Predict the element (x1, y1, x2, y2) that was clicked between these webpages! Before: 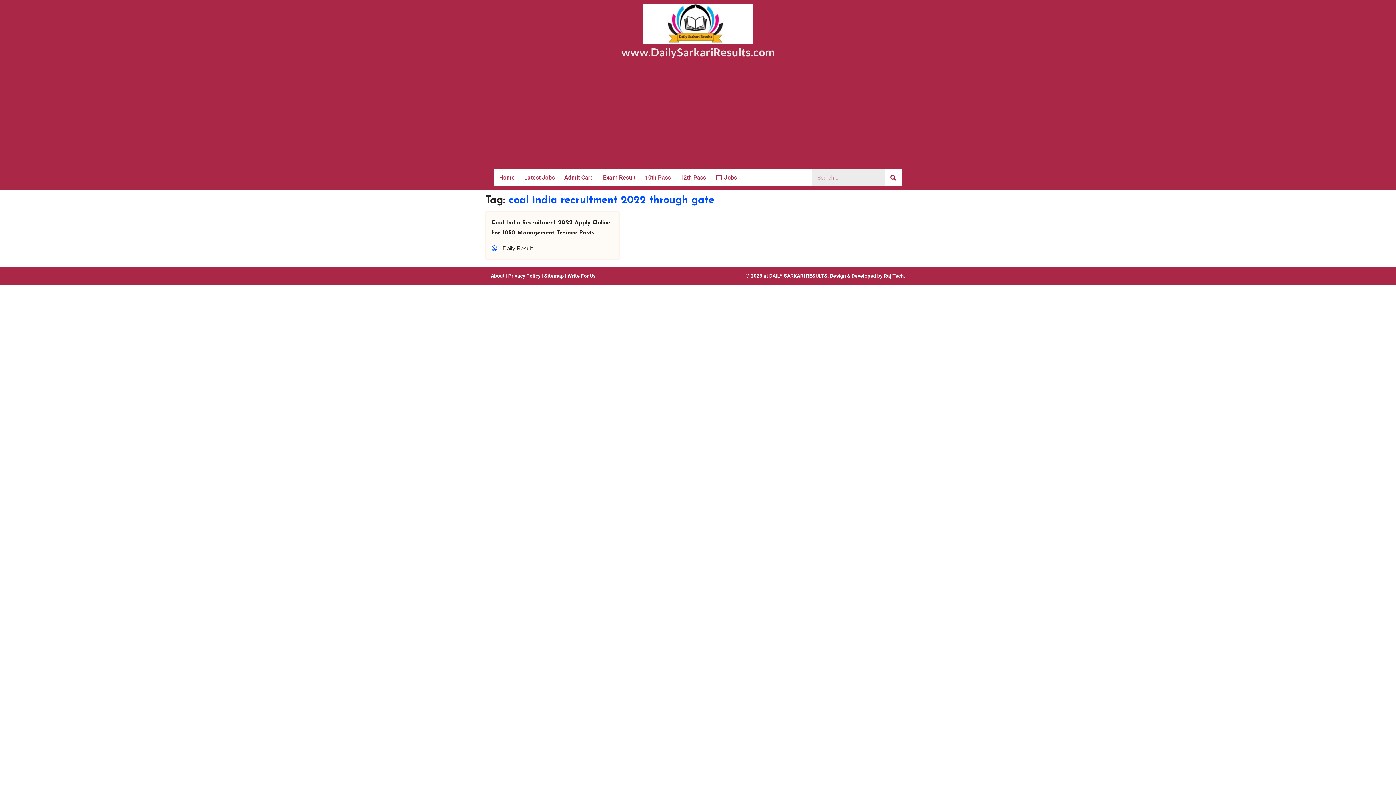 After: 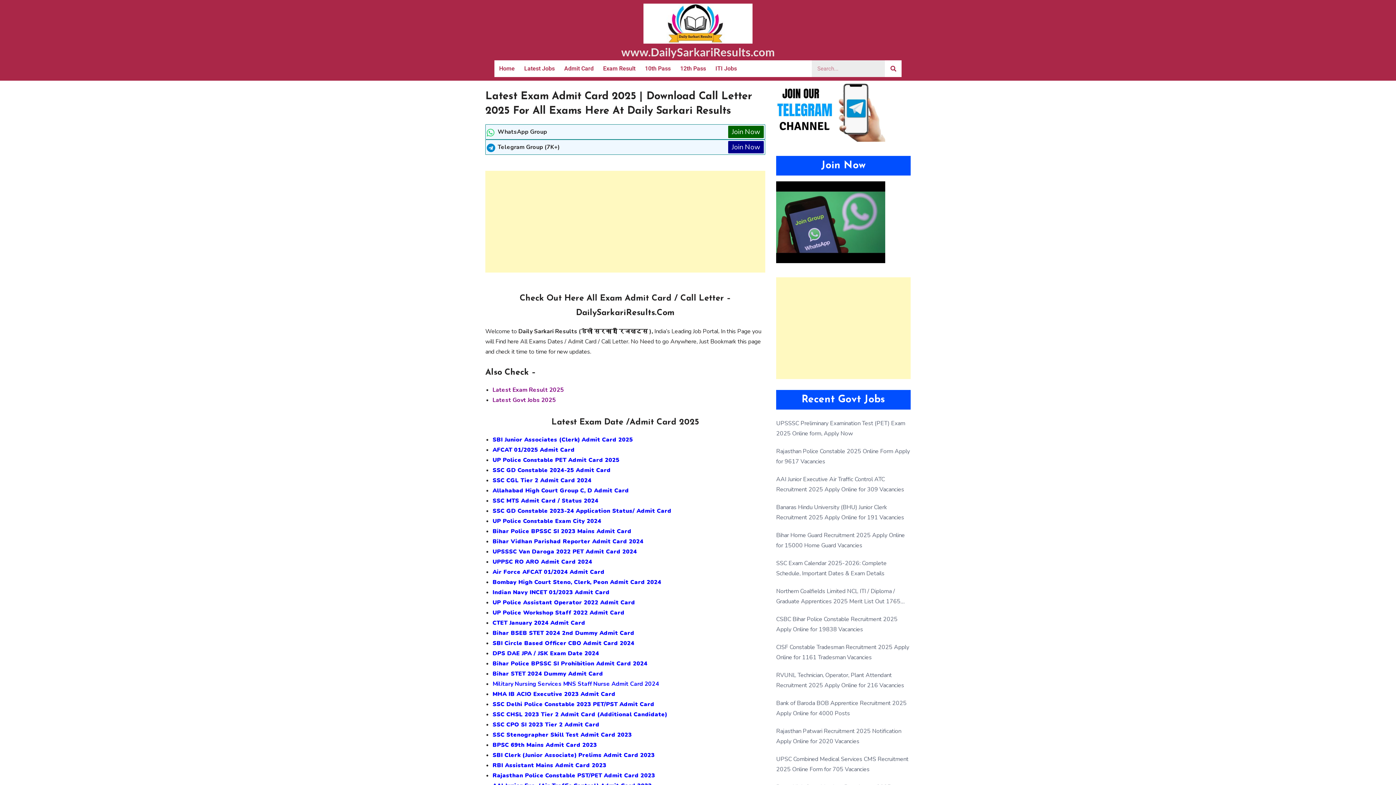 Action: label: Admit Card bbox: (559, 169, 598, 186)